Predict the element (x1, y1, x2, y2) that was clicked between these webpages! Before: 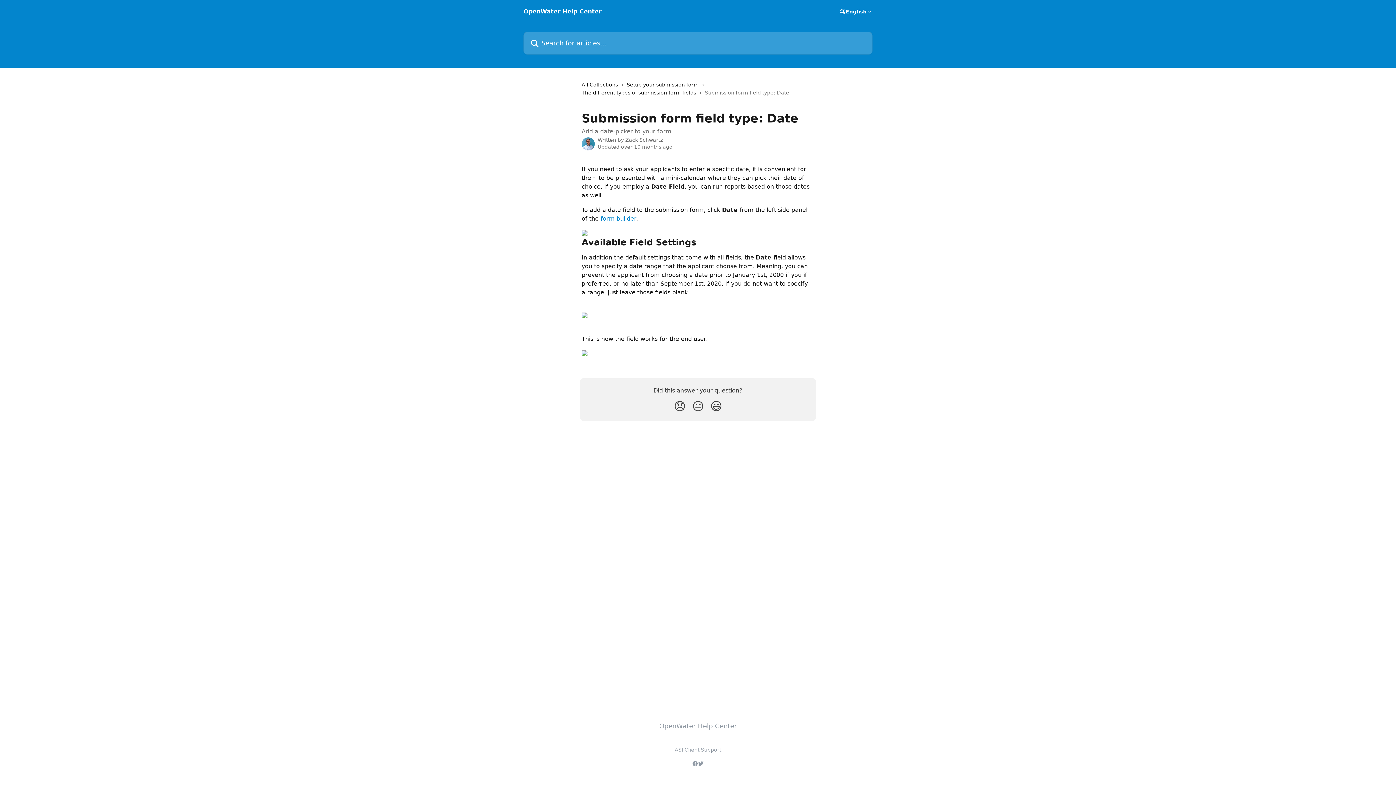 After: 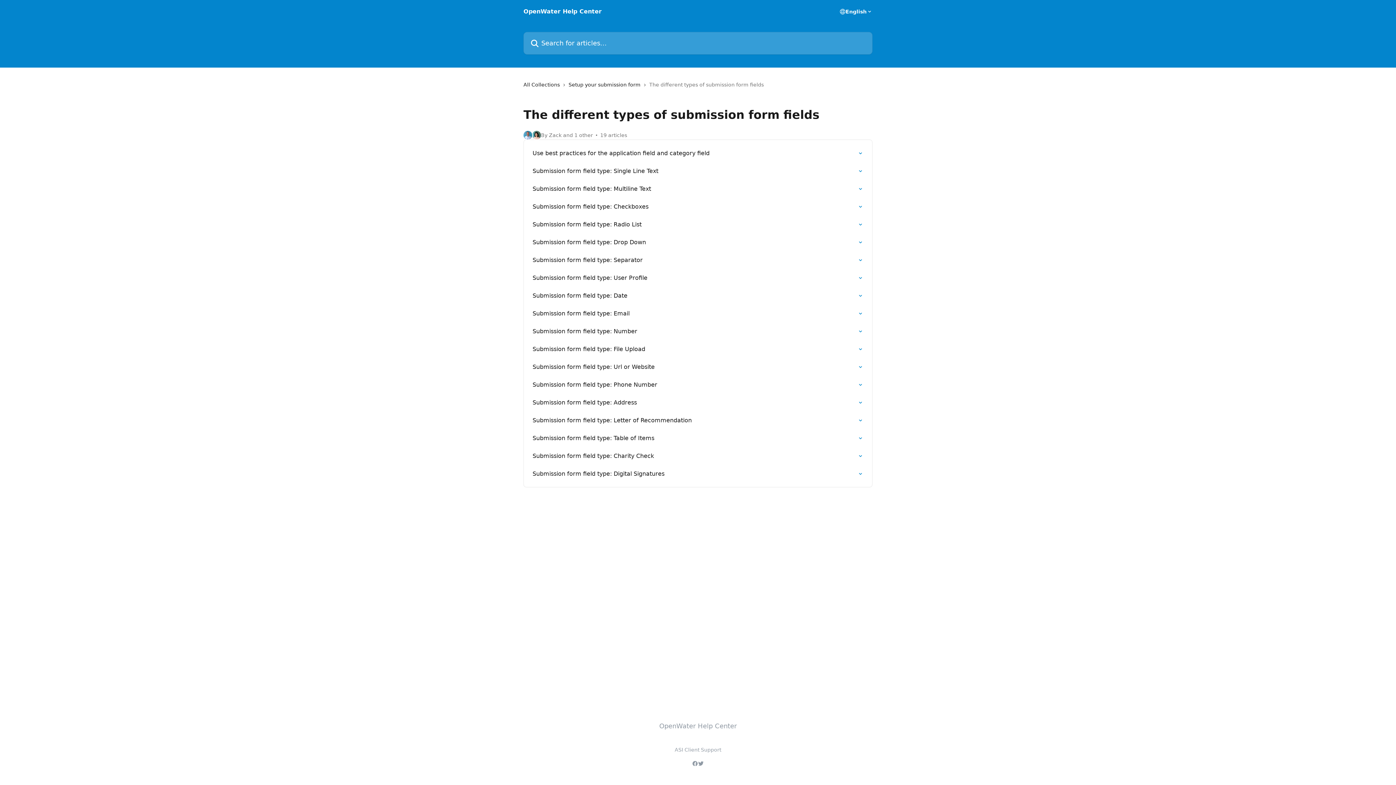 Action: label: The different types of submission form fields bbox: (581, 88, 699, 96)